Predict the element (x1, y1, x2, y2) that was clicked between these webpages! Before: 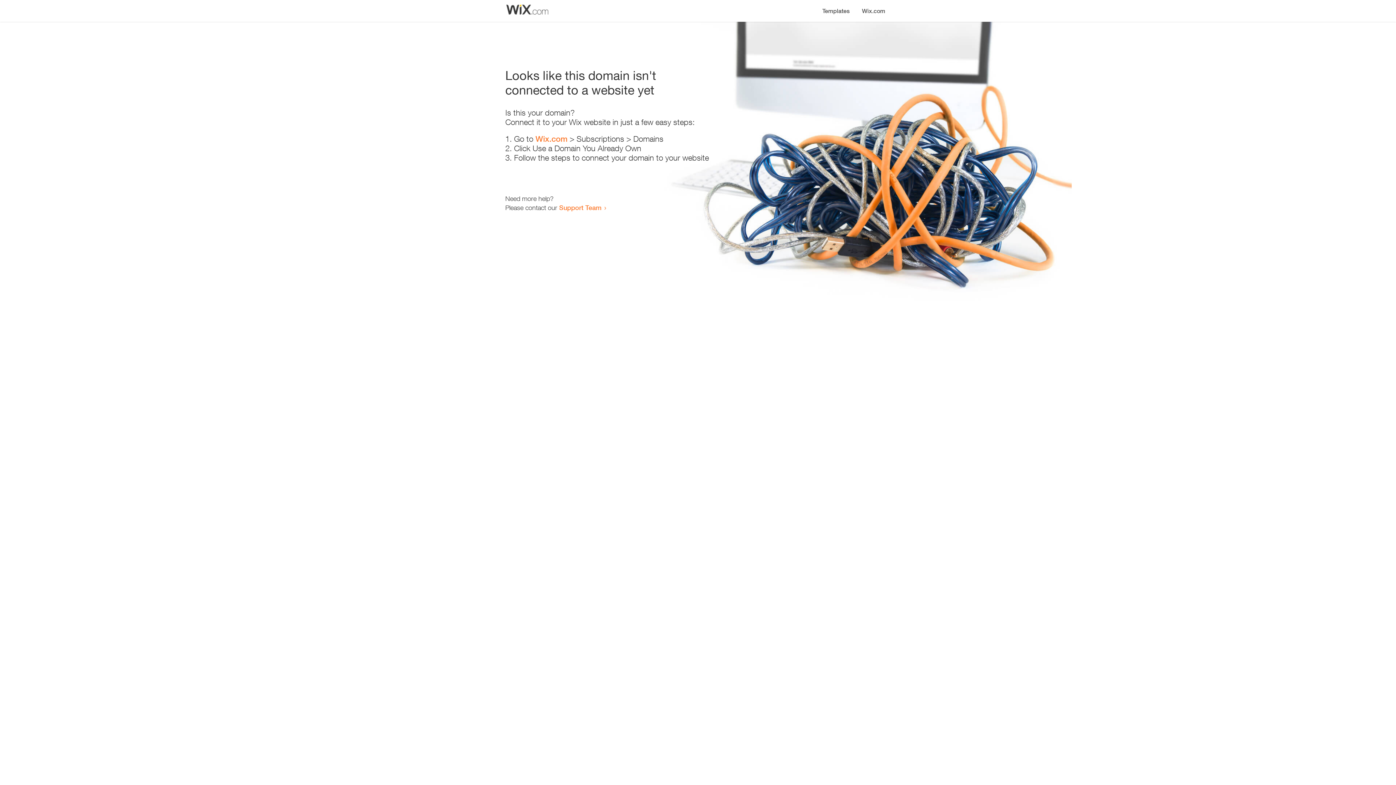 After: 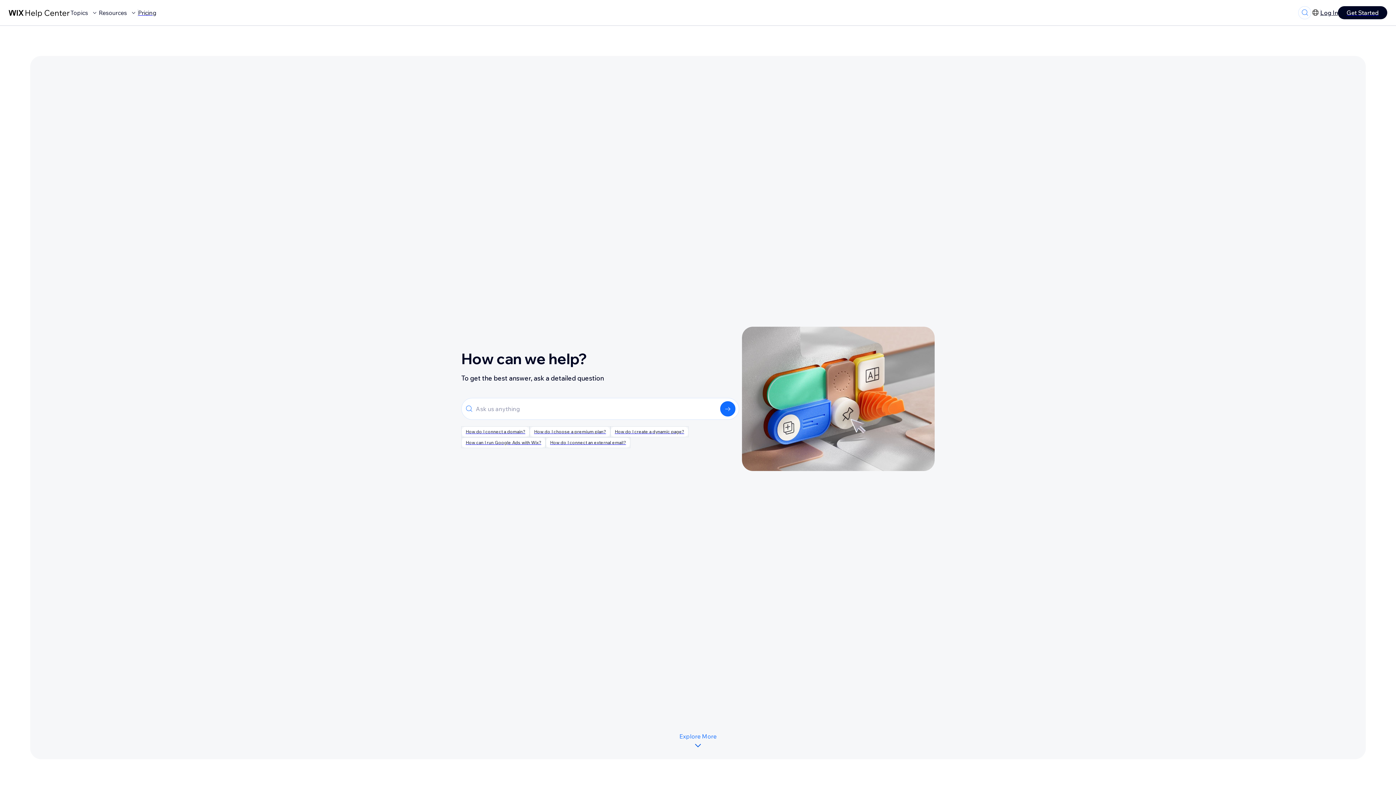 Action: bbox: (559, 203, 601, 211) label: Support Team